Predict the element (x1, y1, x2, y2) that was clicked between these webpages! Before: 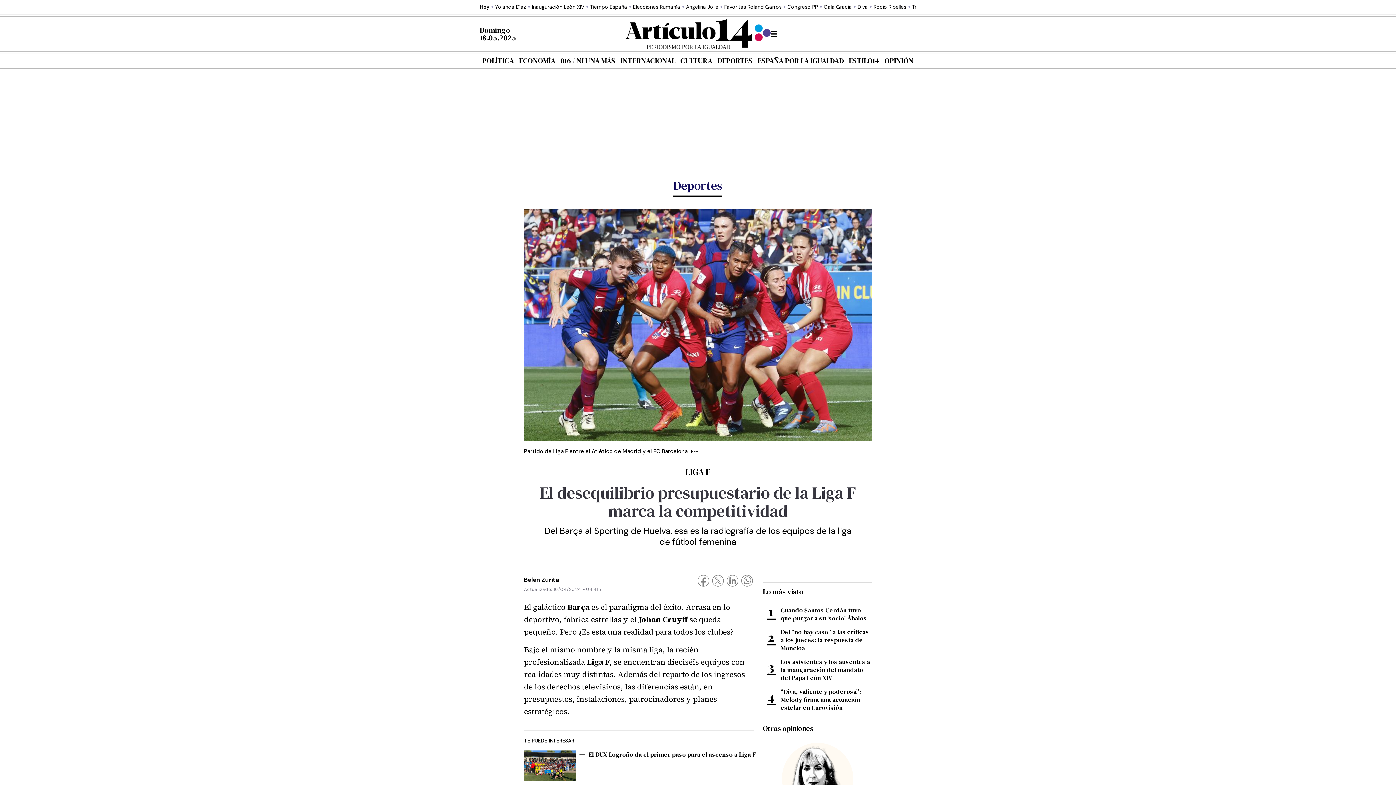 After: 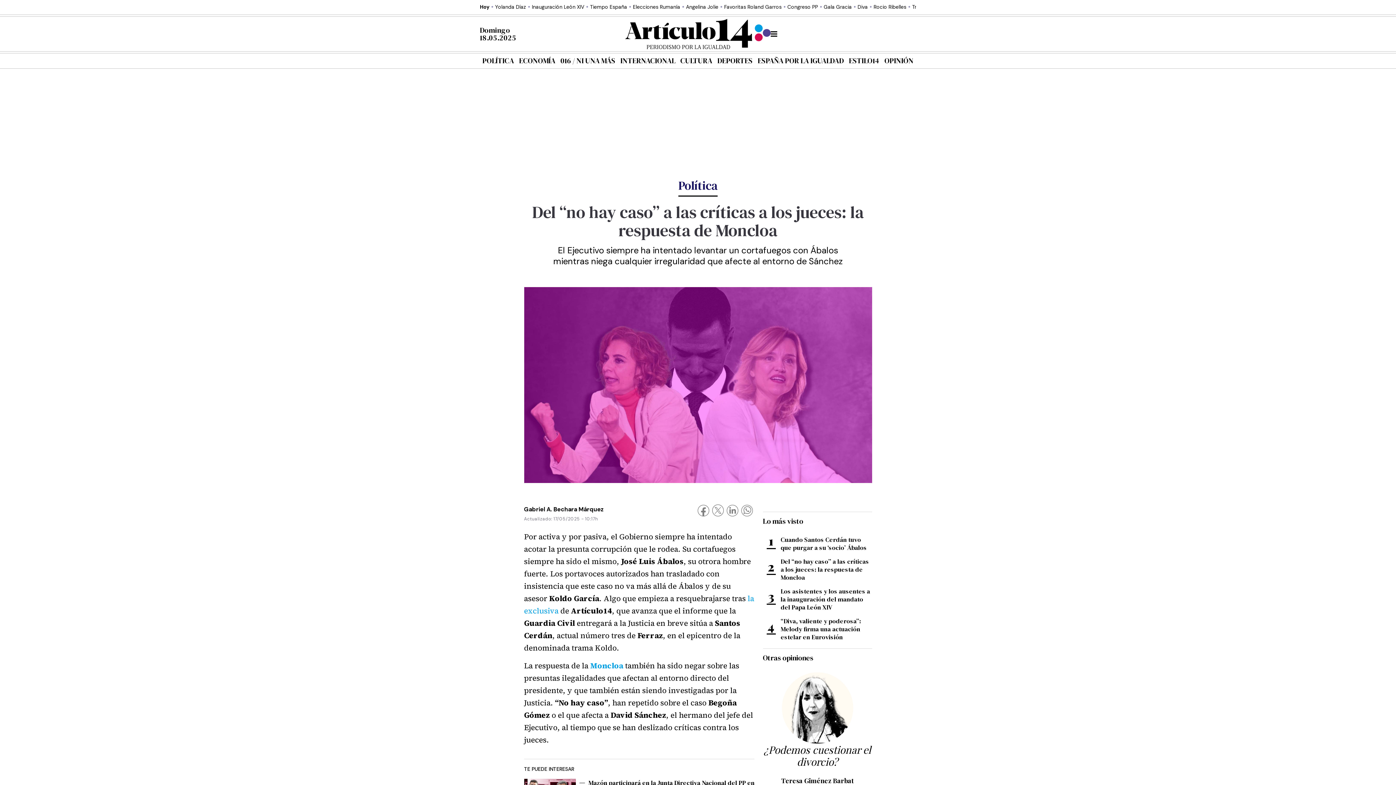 Action: bbox: (780, 628, 872, 652) label: Del “no hay caso” a las críticas a los jueces: la respuesta de Moncloa